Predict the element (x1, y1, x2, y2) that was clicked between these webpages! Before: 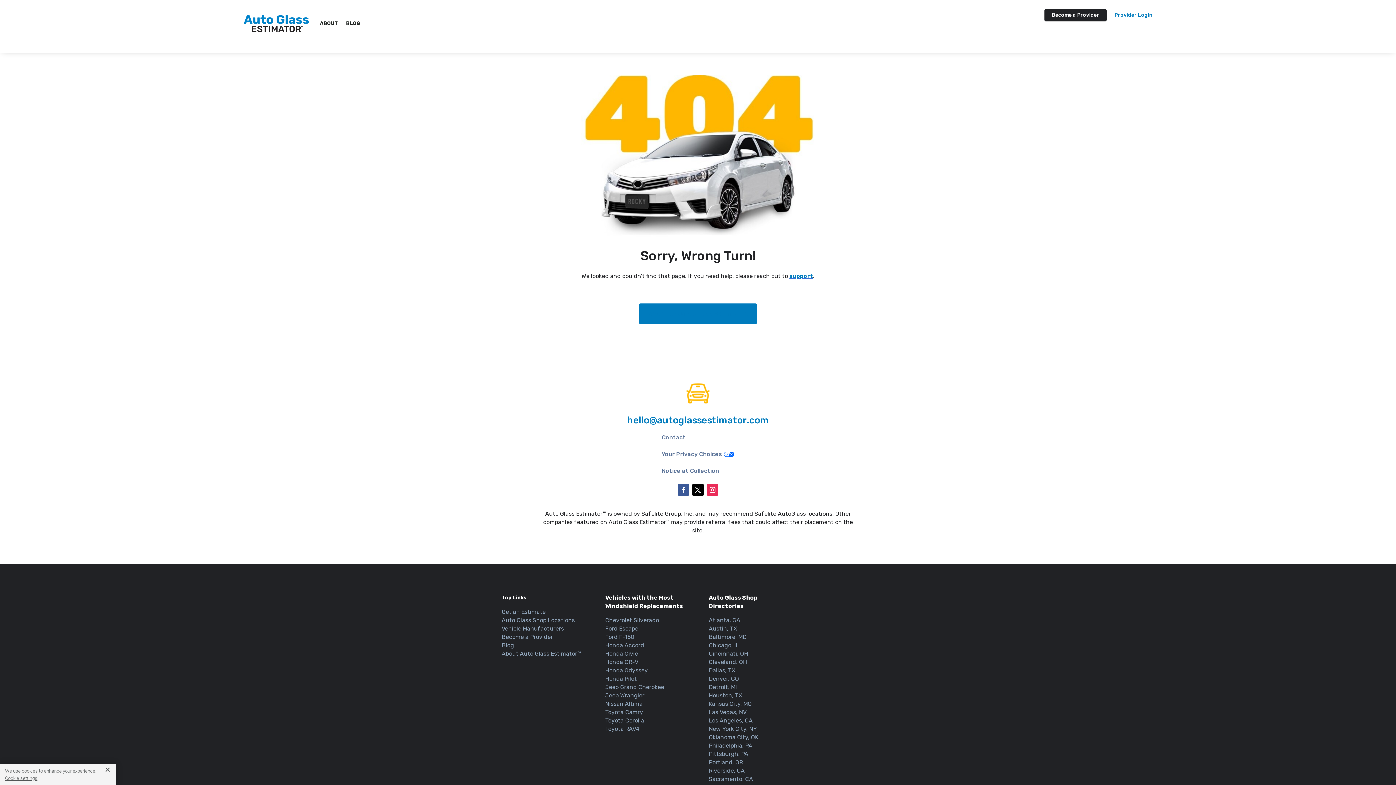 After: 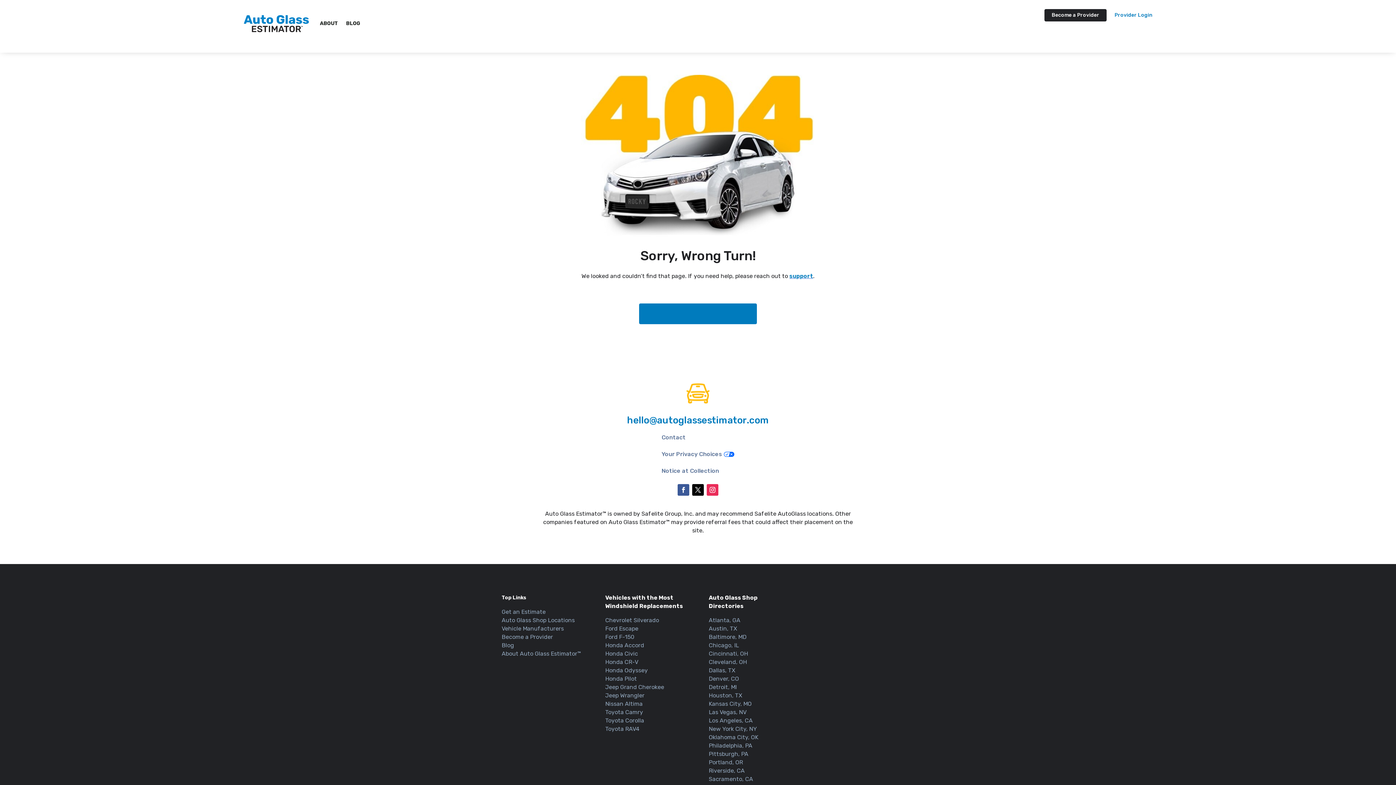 Action: label: Close bbox: (102, 766, 107, 773)